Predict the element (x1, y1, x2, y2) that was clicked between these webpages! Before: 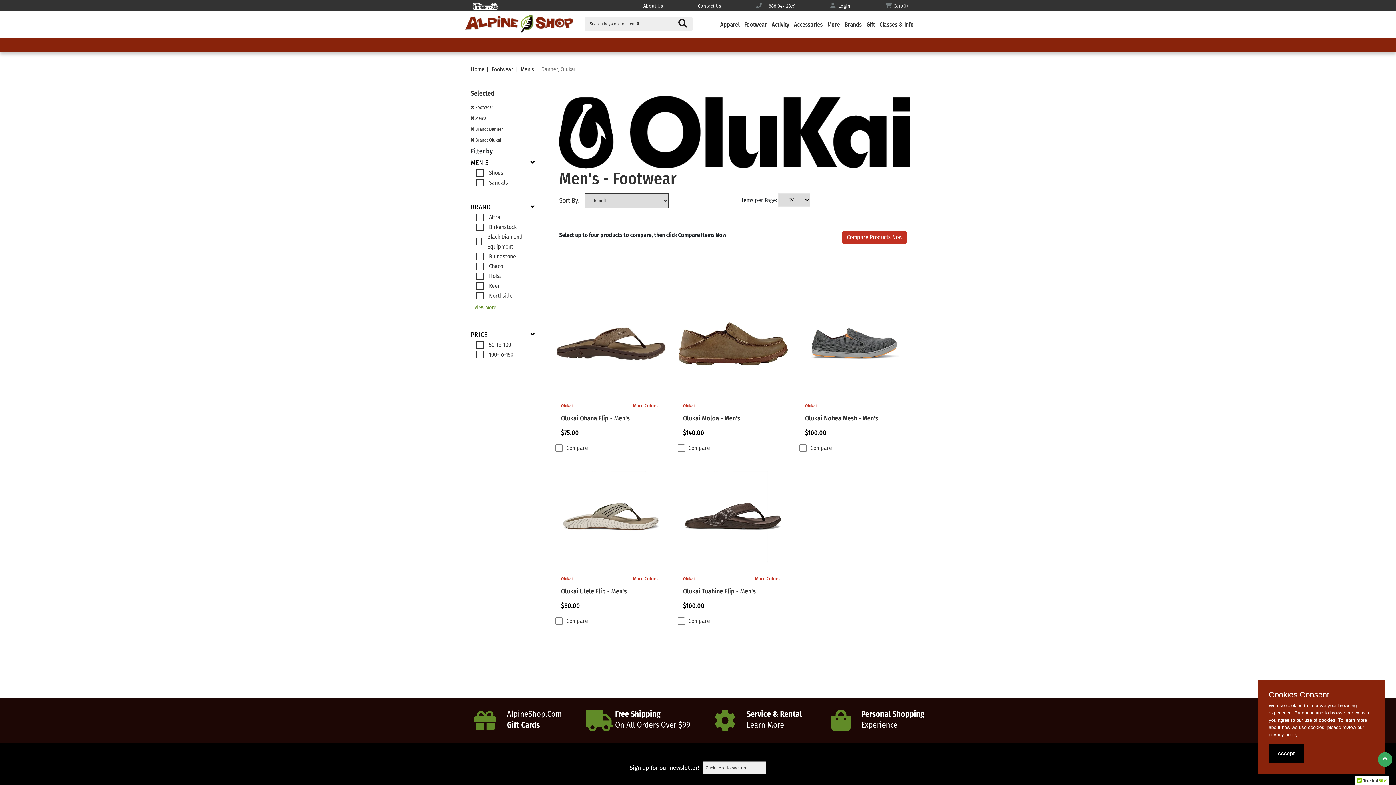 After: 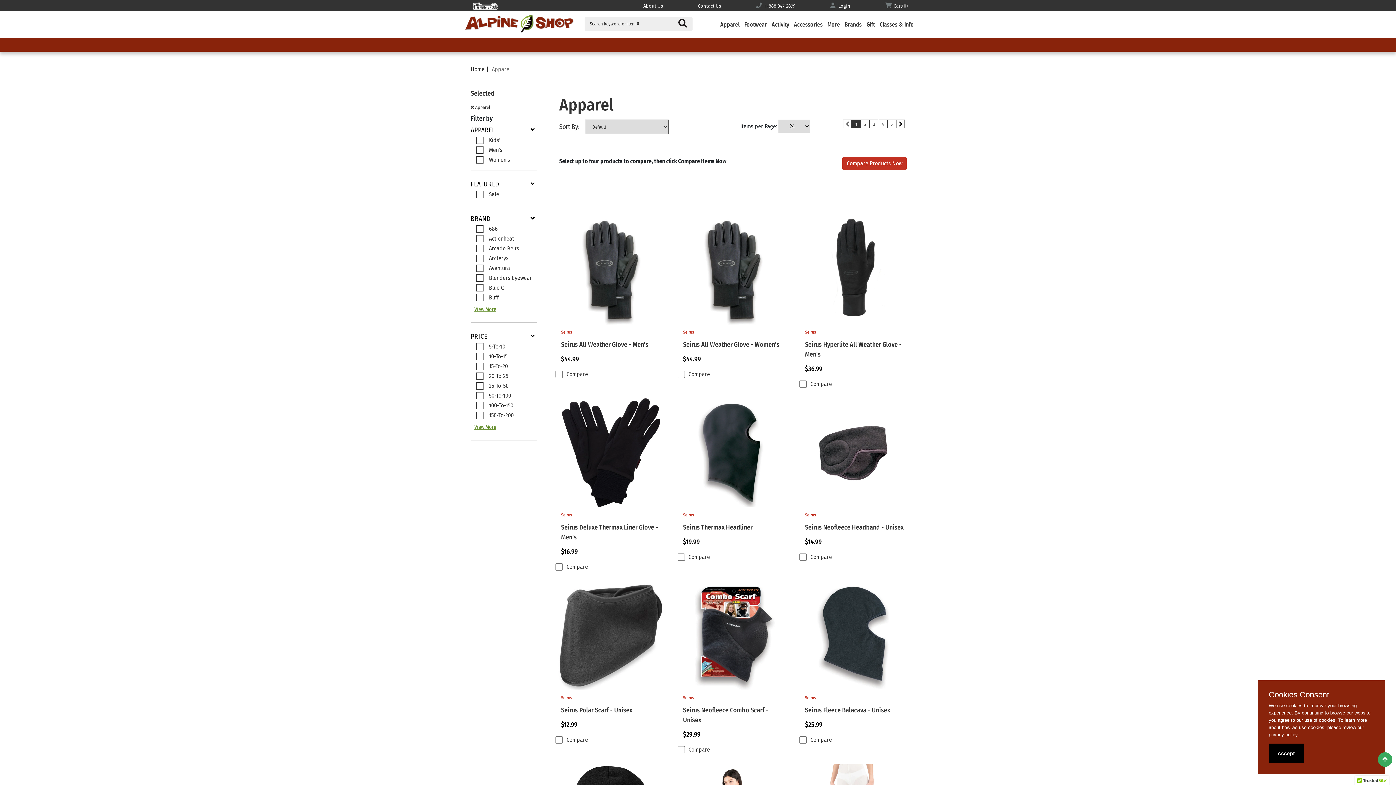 Action: bbox: (720, 21, 739, 27) label: Apparel